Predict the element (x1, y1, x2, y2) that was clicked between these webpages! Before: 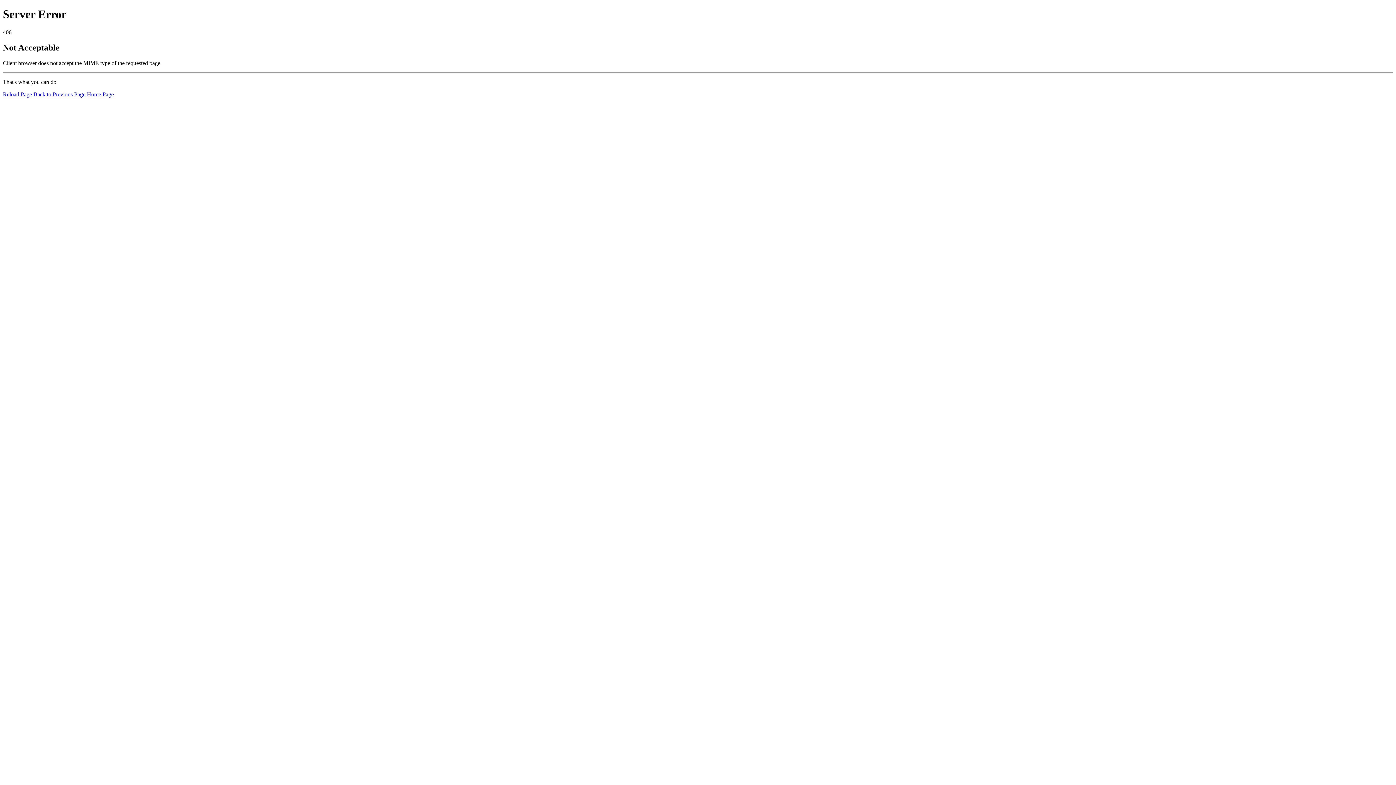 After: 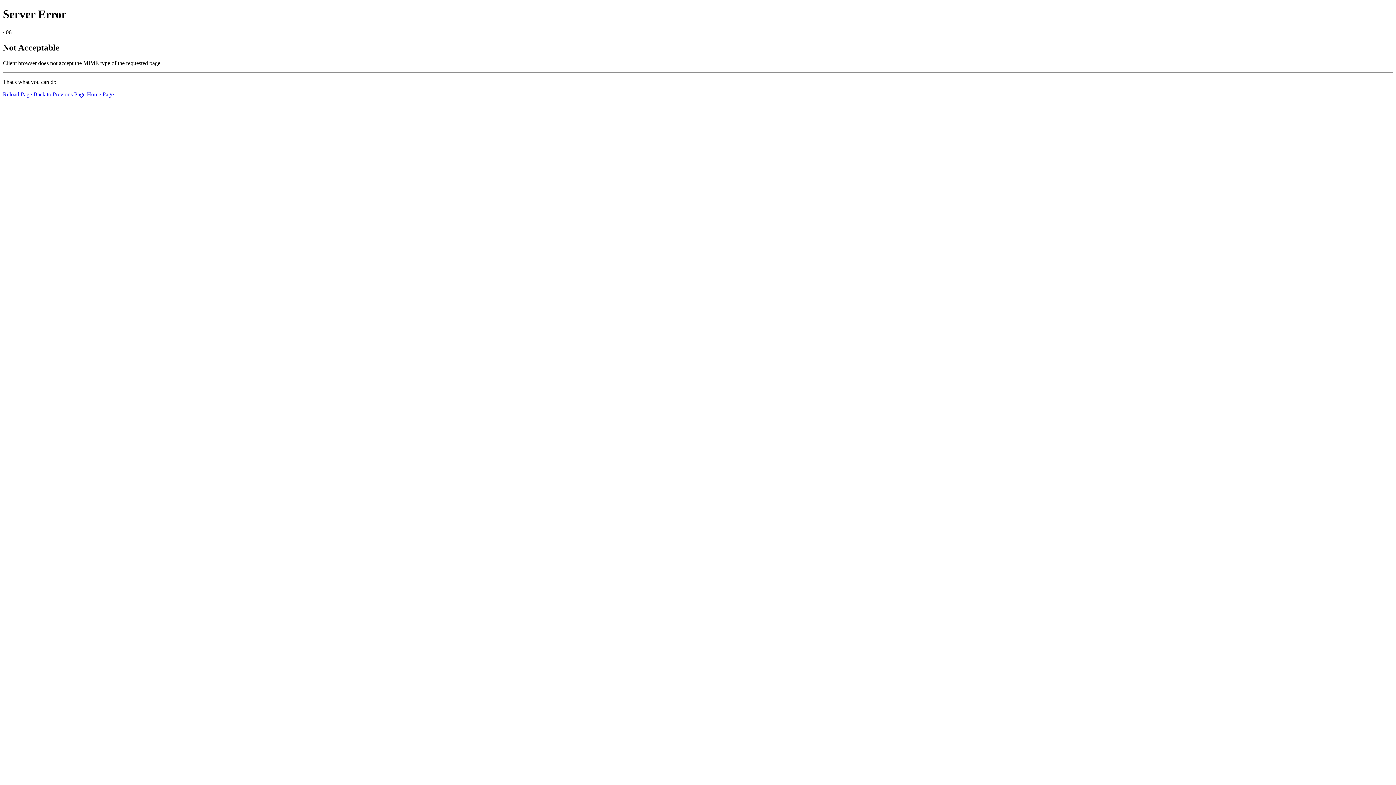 Action: label: Reload Page bbox: (2, 91, 32, 97)